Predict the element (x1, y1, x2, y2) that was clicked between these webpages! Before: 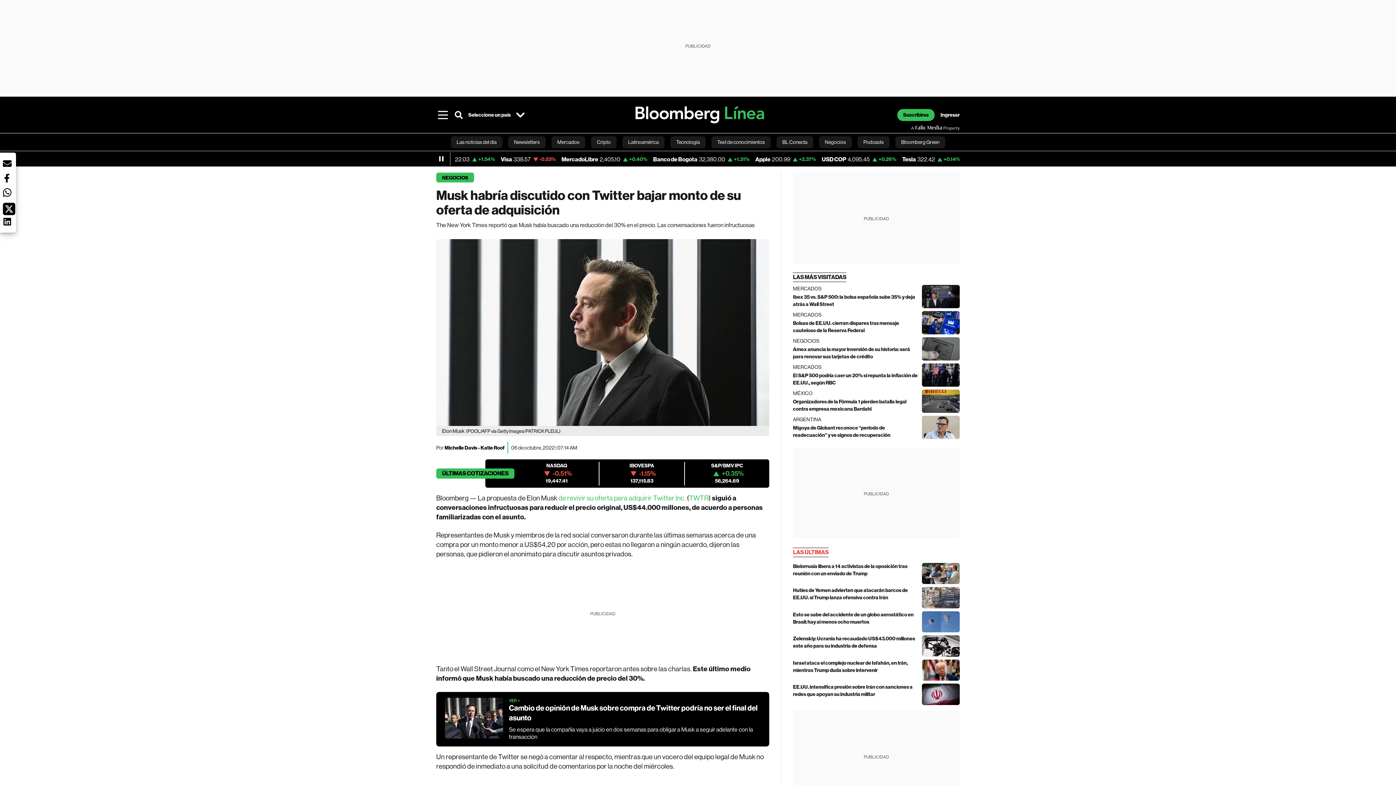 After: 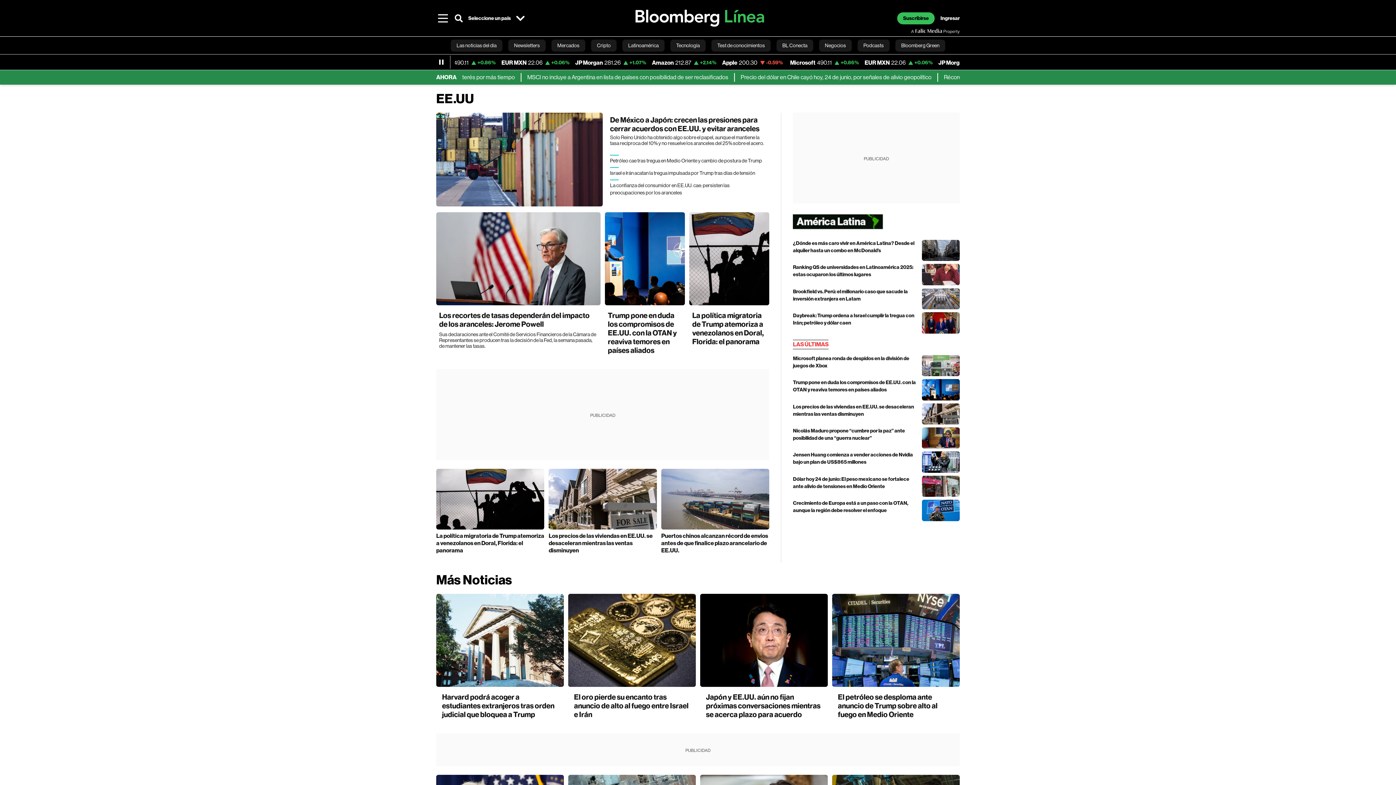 Action: bbox: (634, 105, 765, 124)